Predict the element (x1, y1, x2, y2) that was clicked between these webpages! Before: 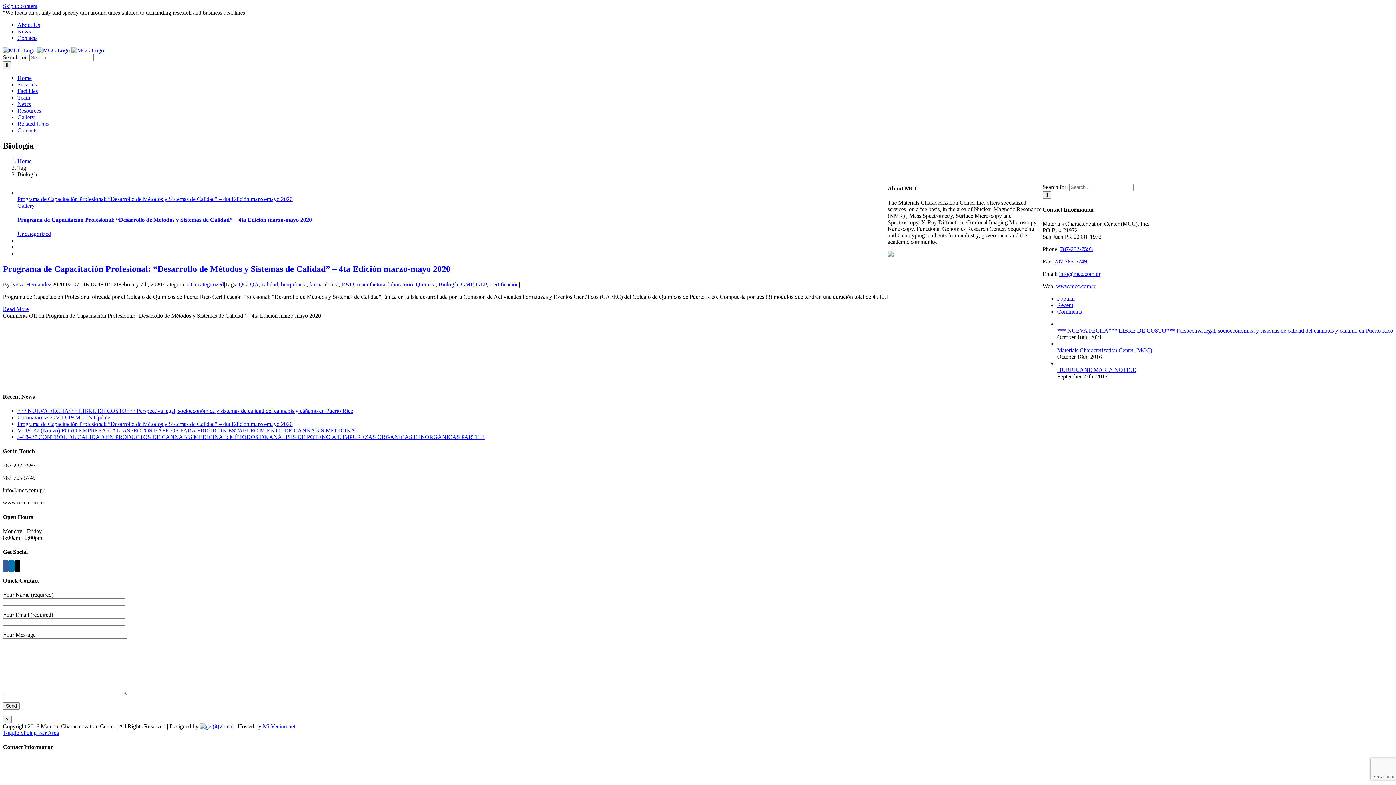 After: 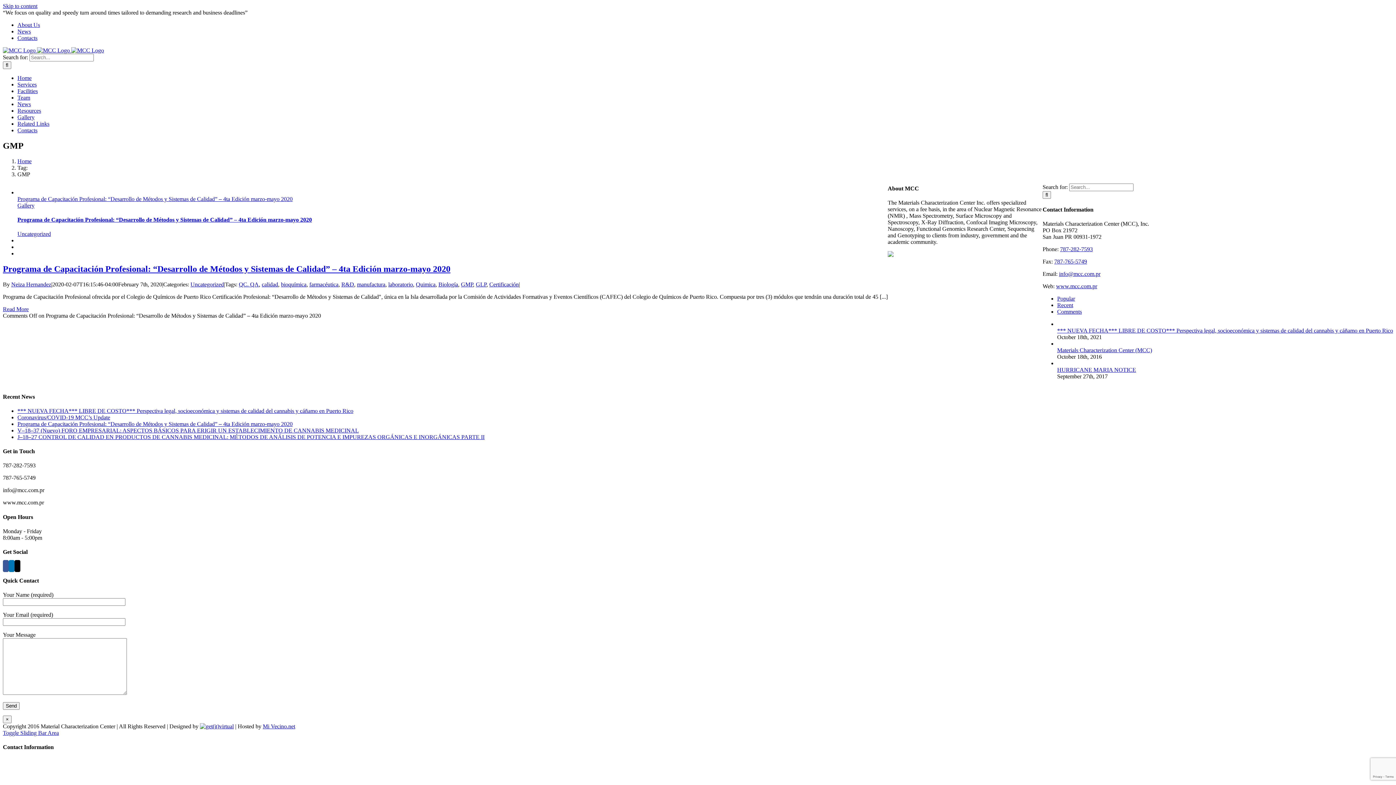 Action: bbox: (461, 281, 473, 287) label: GMP